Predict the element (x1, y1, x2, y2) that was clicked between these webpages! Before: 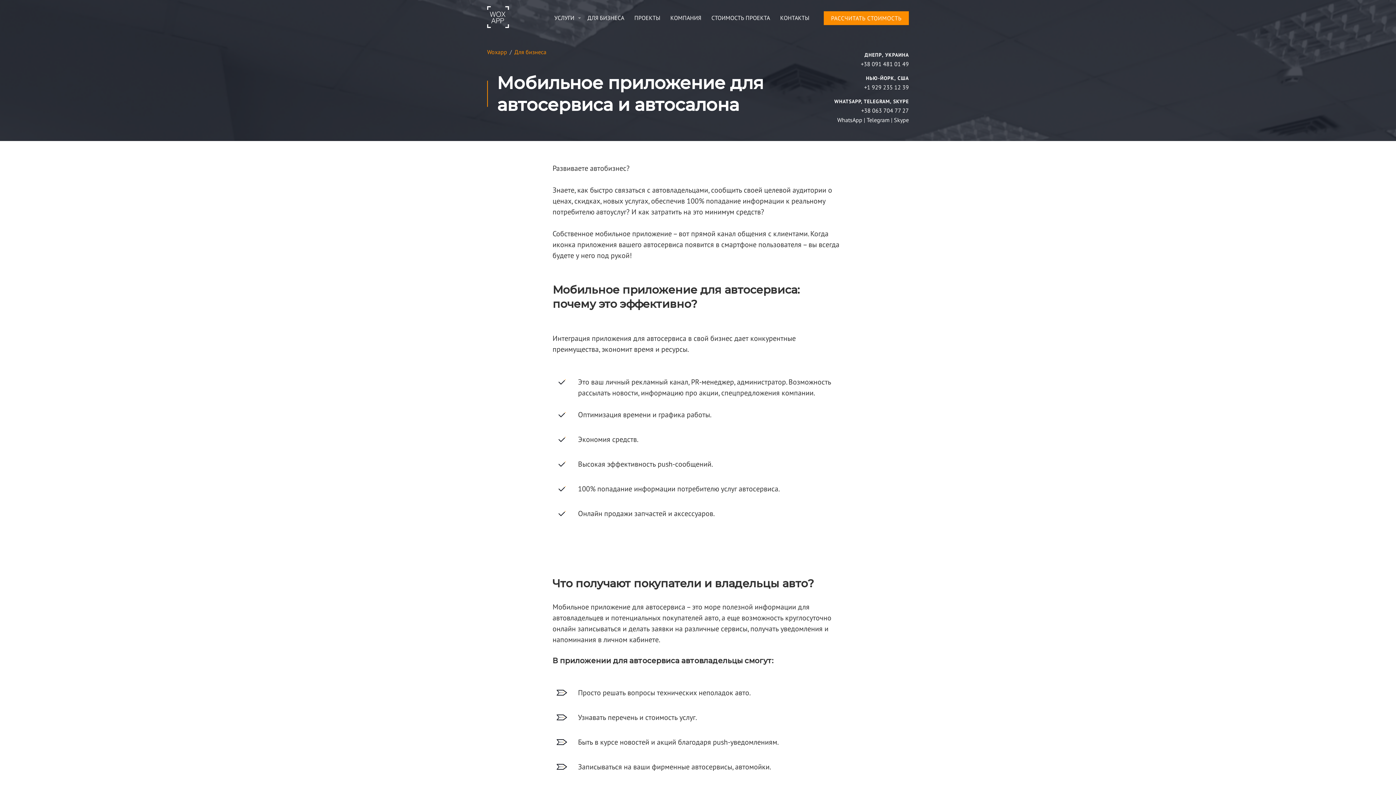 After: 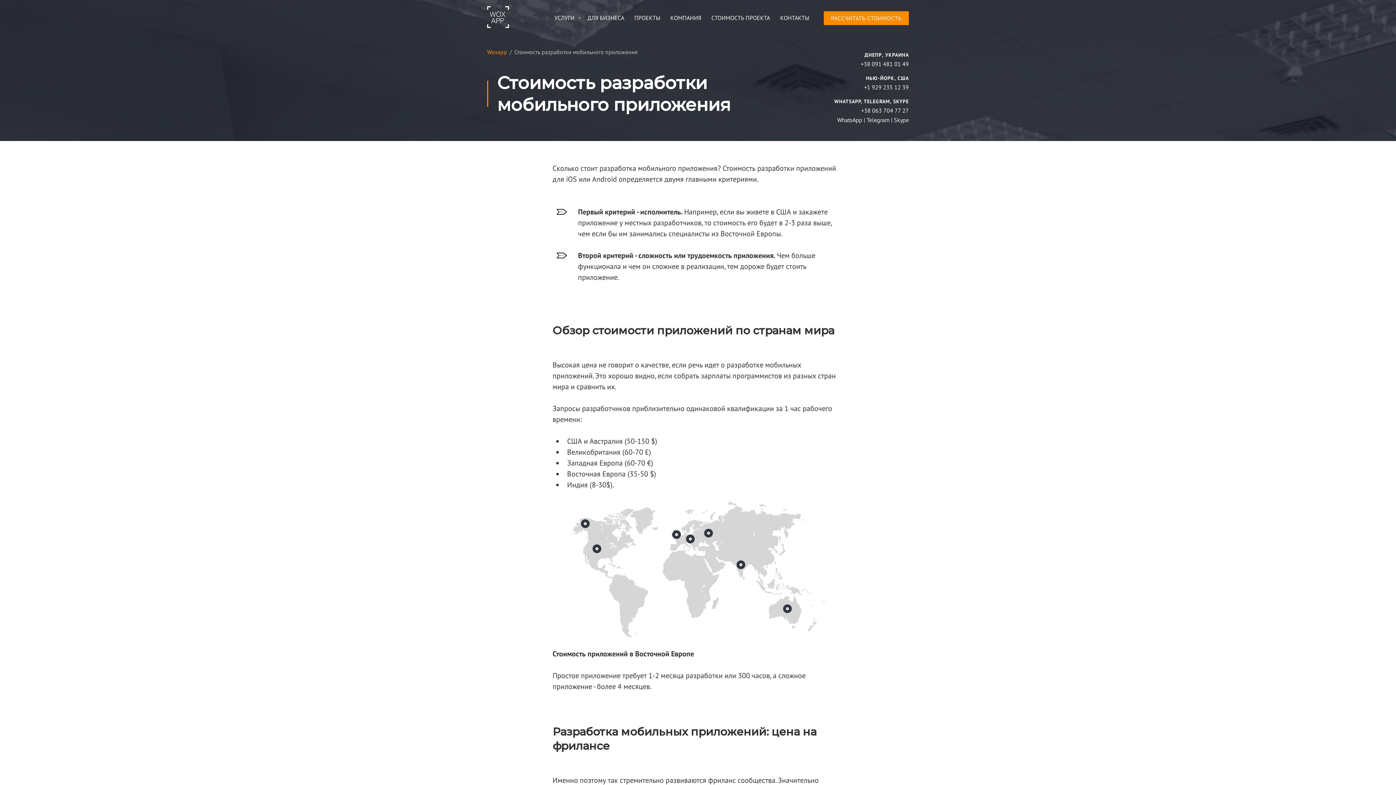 Action: label: СТОИМОСТЬ ПРОЕКТА bbox: (711, 12, 770, 23)